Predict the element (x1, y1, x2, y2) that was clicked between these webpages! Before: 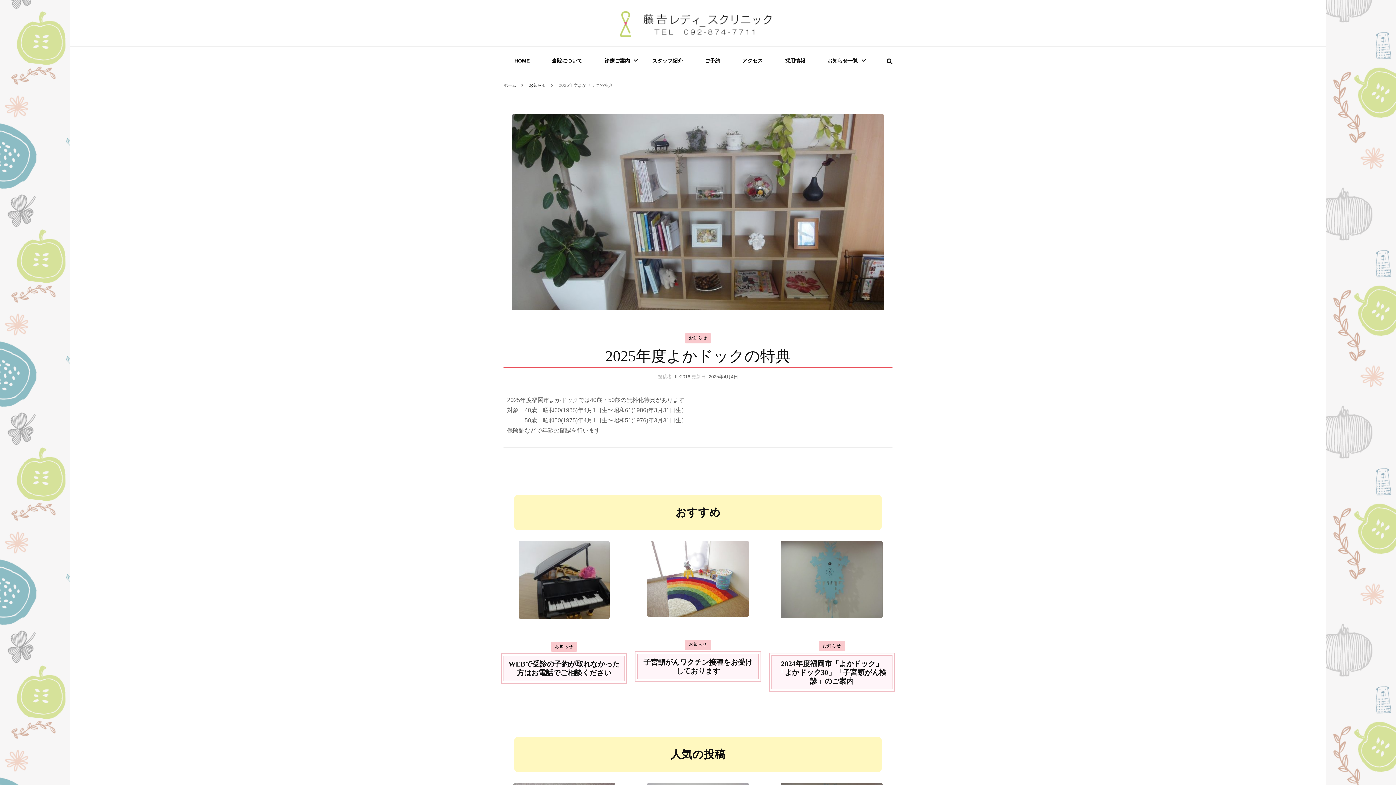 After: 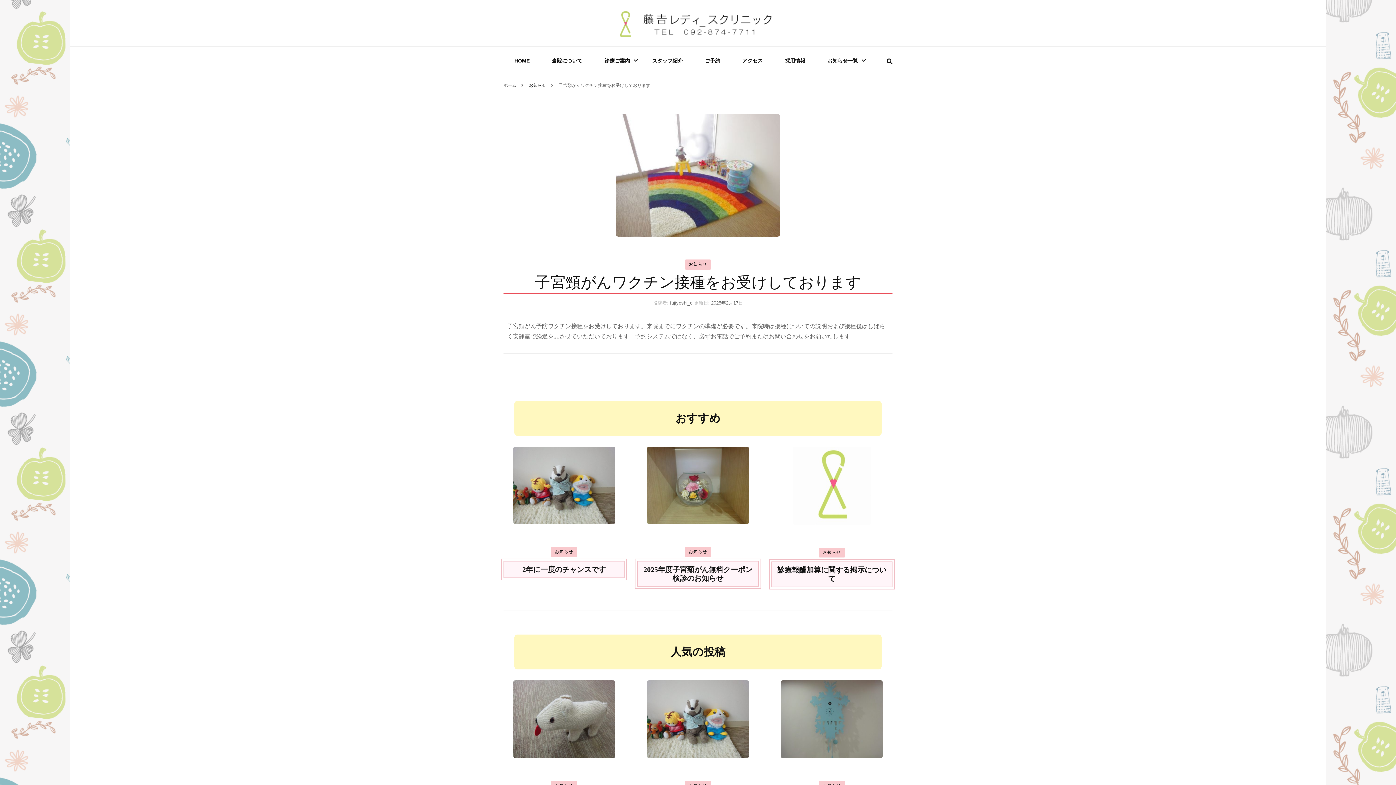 Action: bbox: (637, 540, 758, 617)